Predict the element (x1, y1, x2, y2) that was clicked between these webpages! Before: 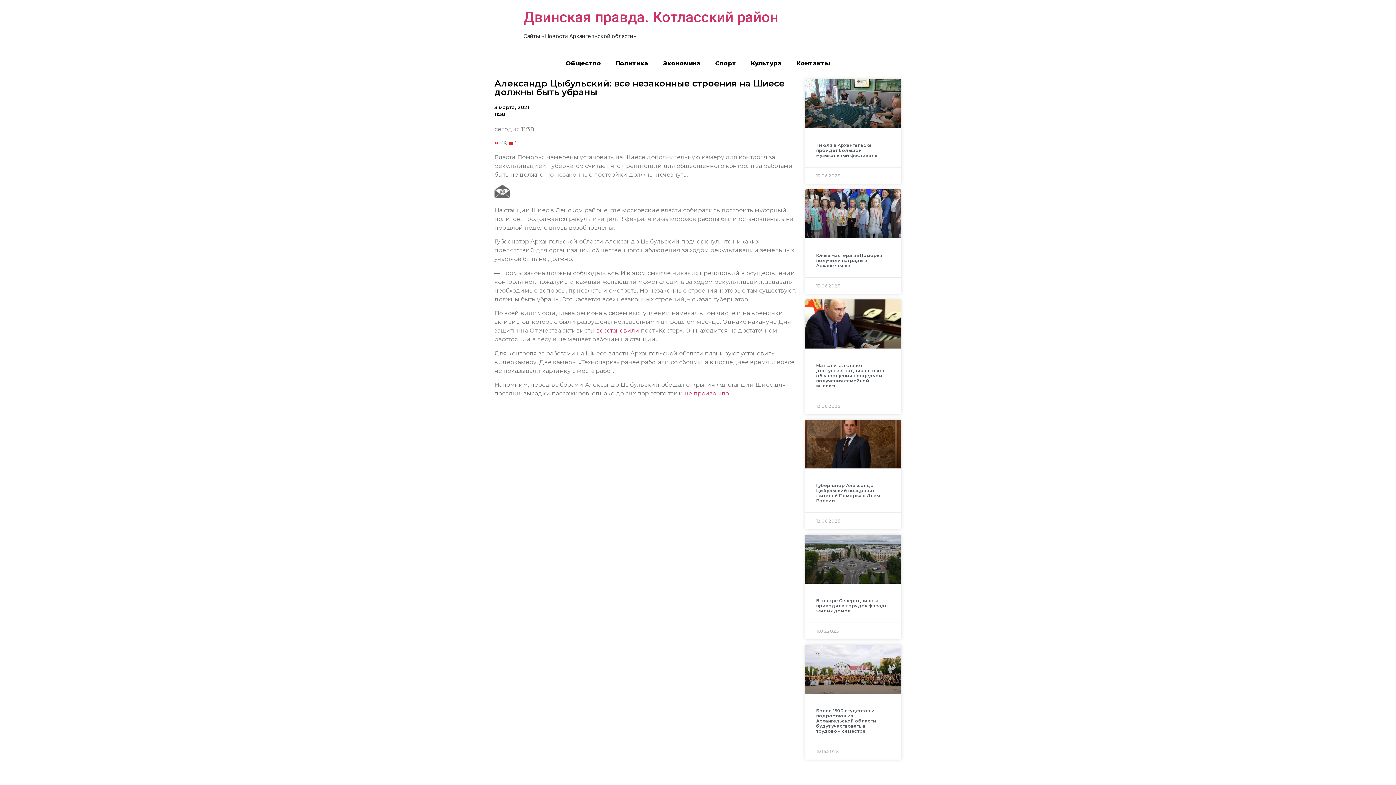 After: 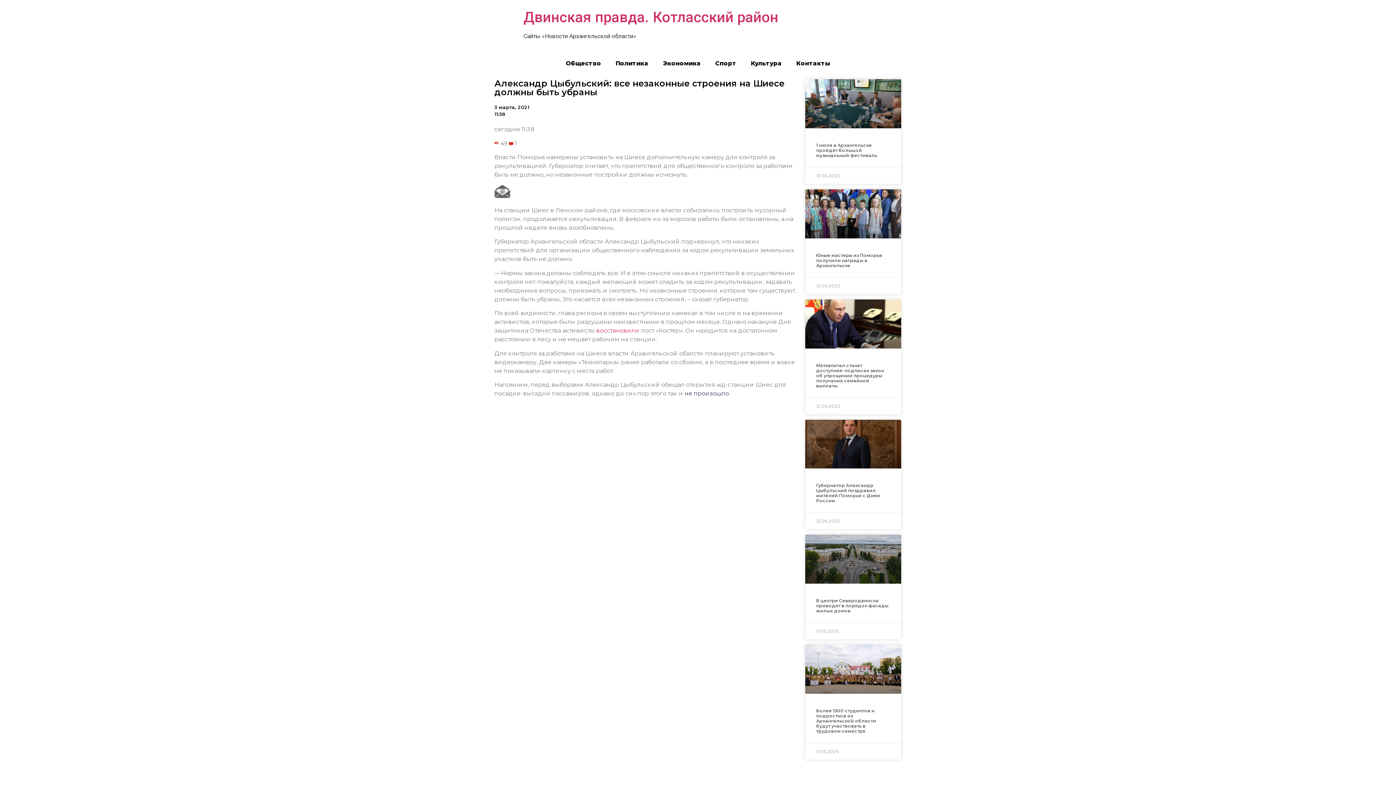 Action: label: не произошло bbox: (684, 390, 729, 397)